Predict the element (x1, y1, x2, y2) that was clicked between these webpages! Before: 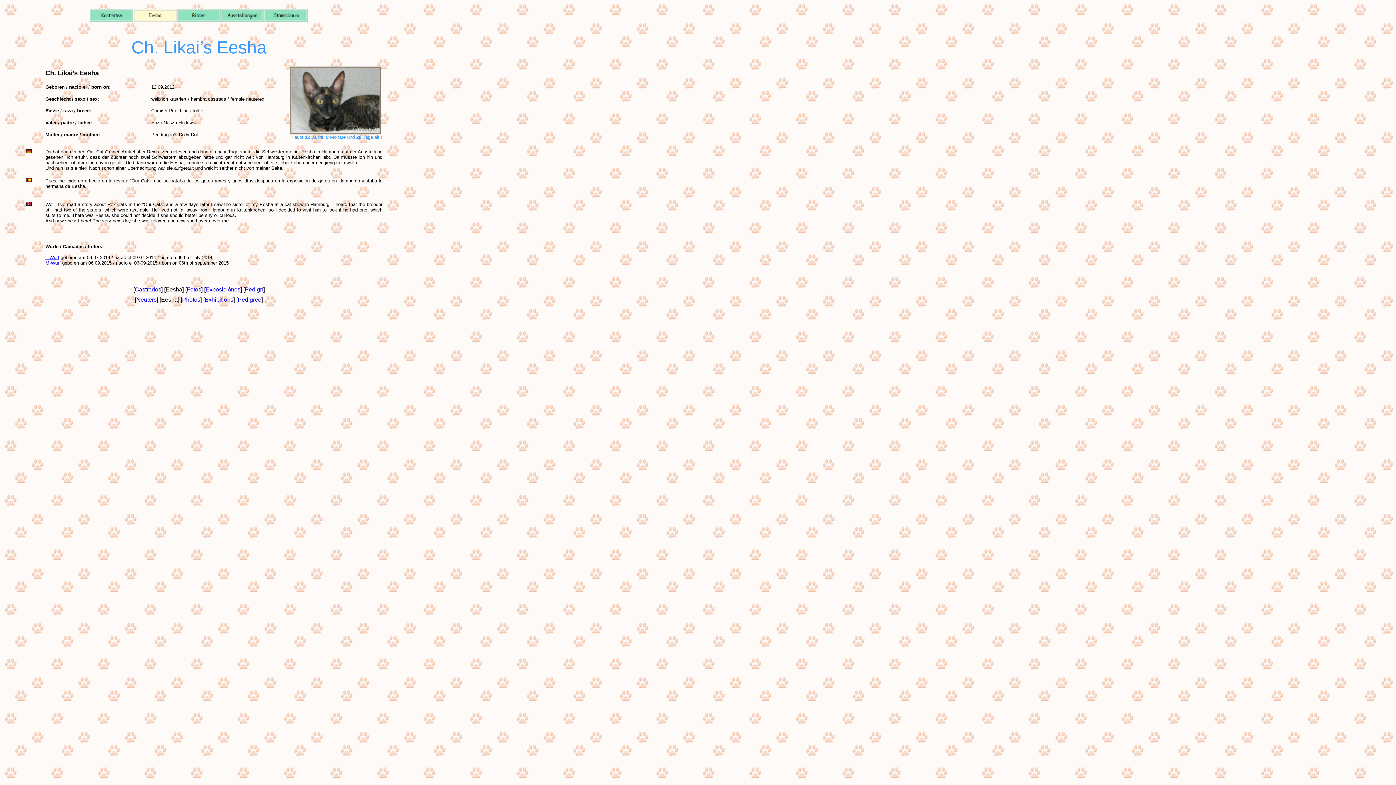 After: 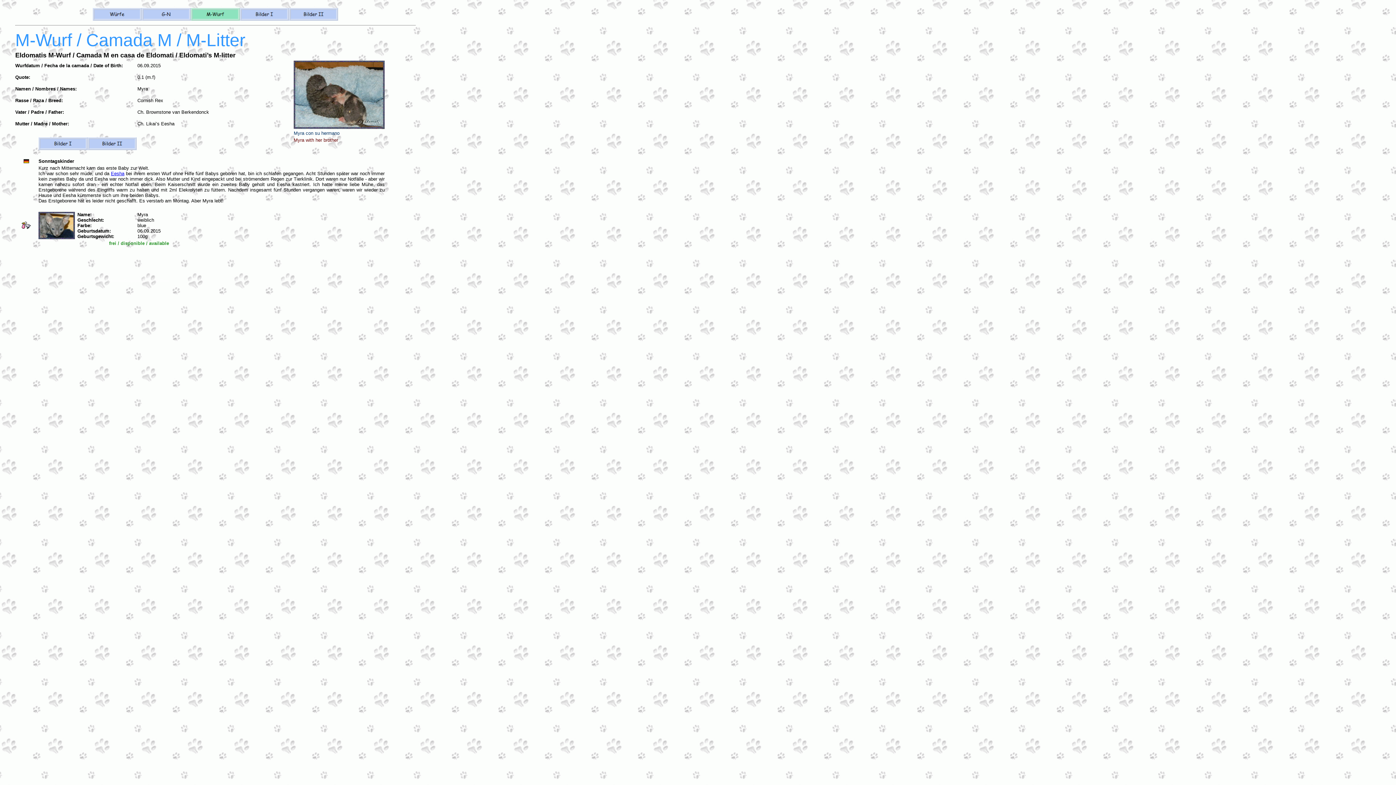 Action: bbox: (45, 259, 60, 265) label: M-Wurf